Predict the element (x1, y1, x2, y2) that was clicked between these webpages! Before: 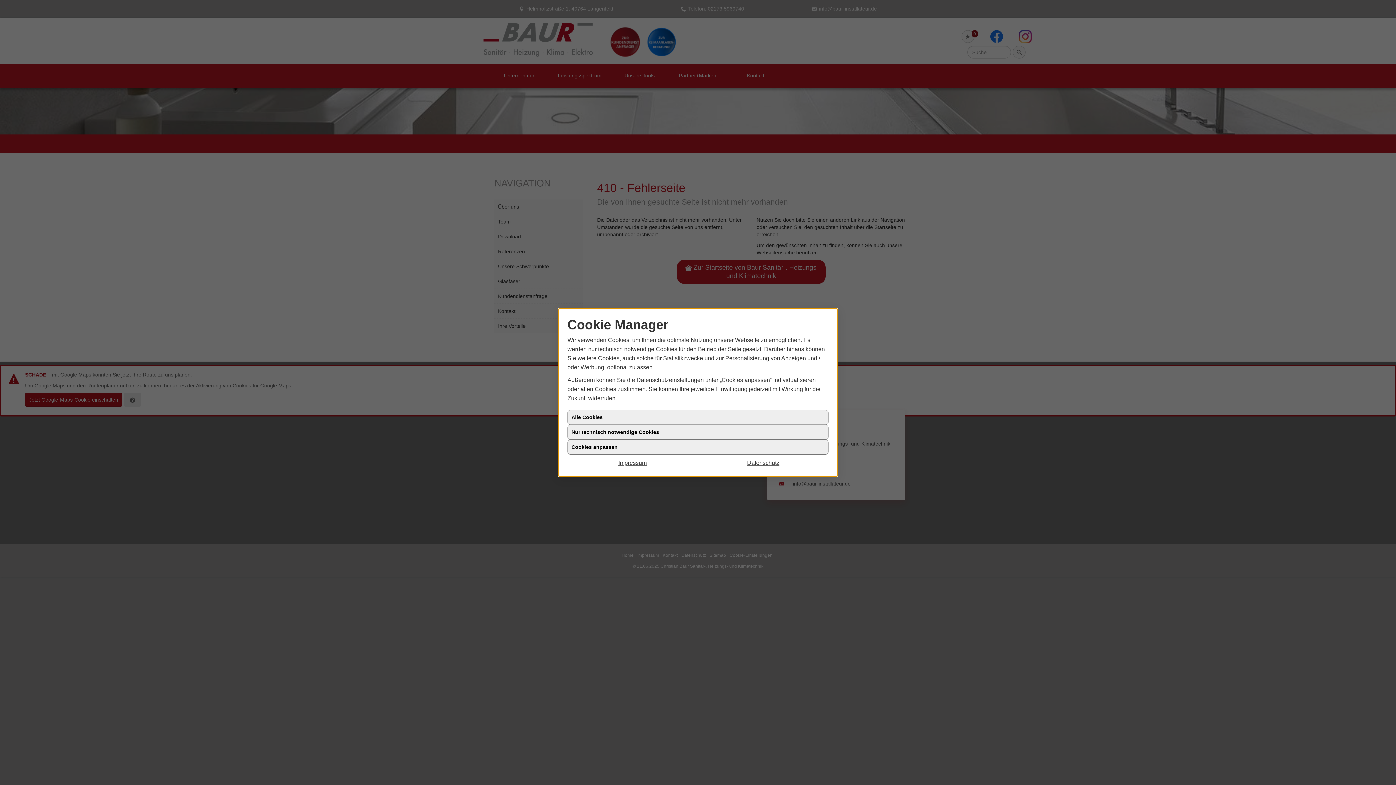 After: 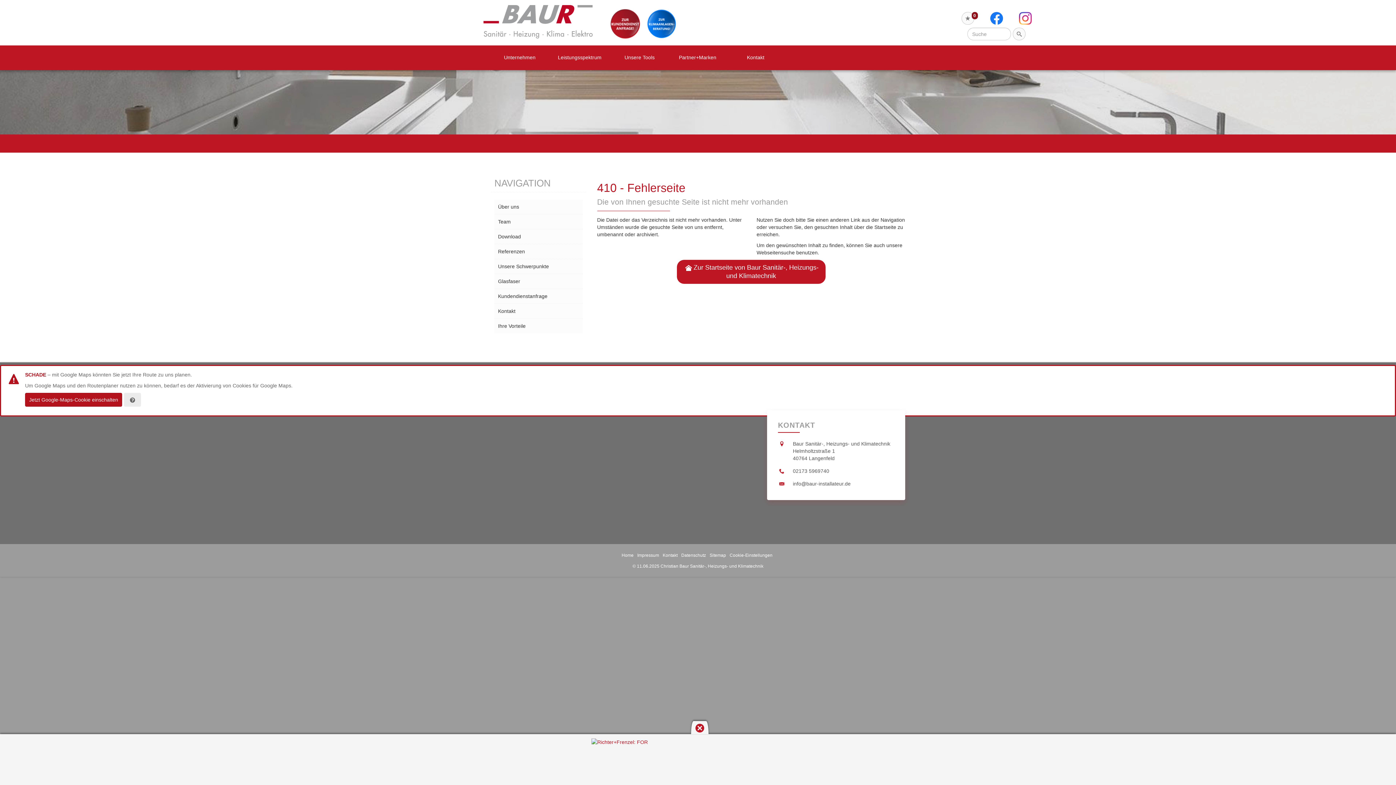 Action: bbox: (567, 431, 828, 446) label: Nur technisch notwendige Cookies